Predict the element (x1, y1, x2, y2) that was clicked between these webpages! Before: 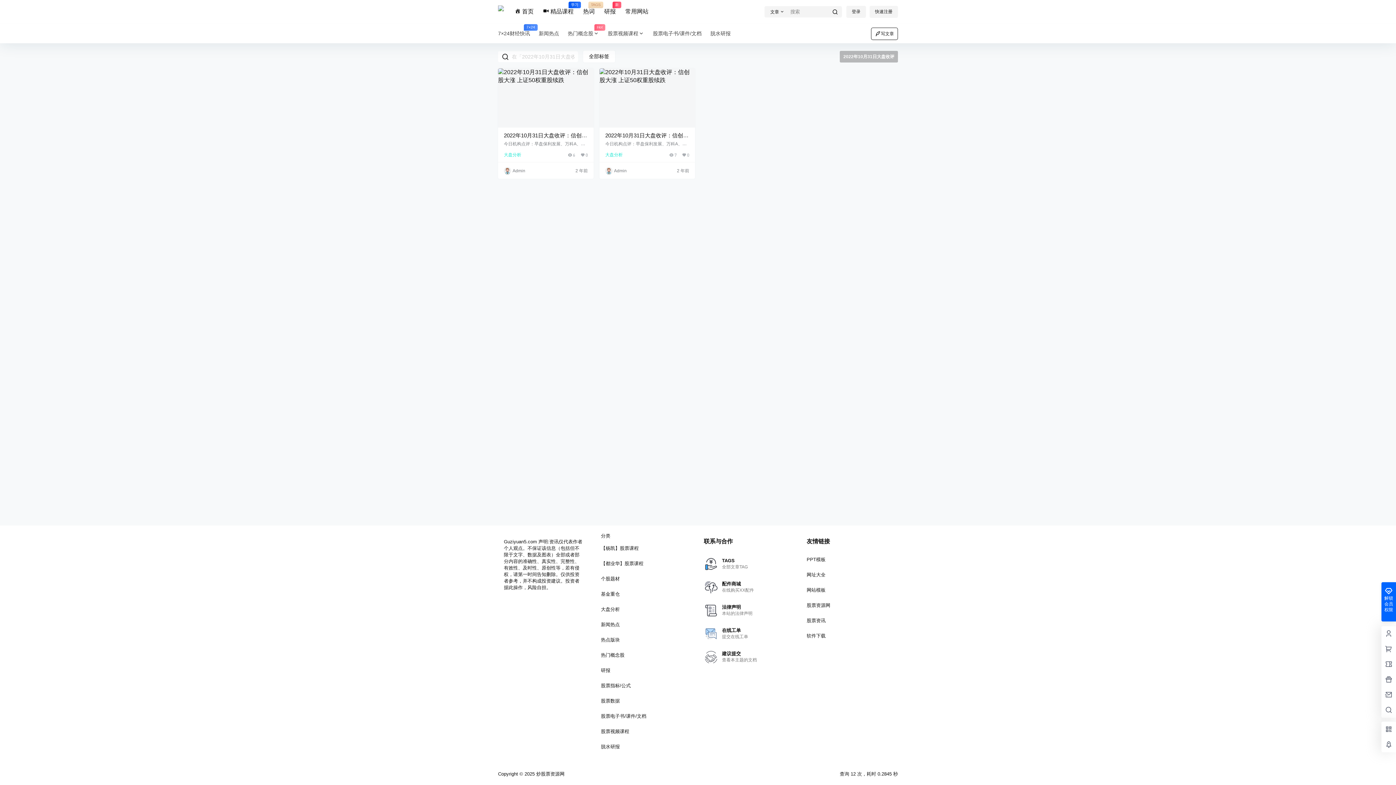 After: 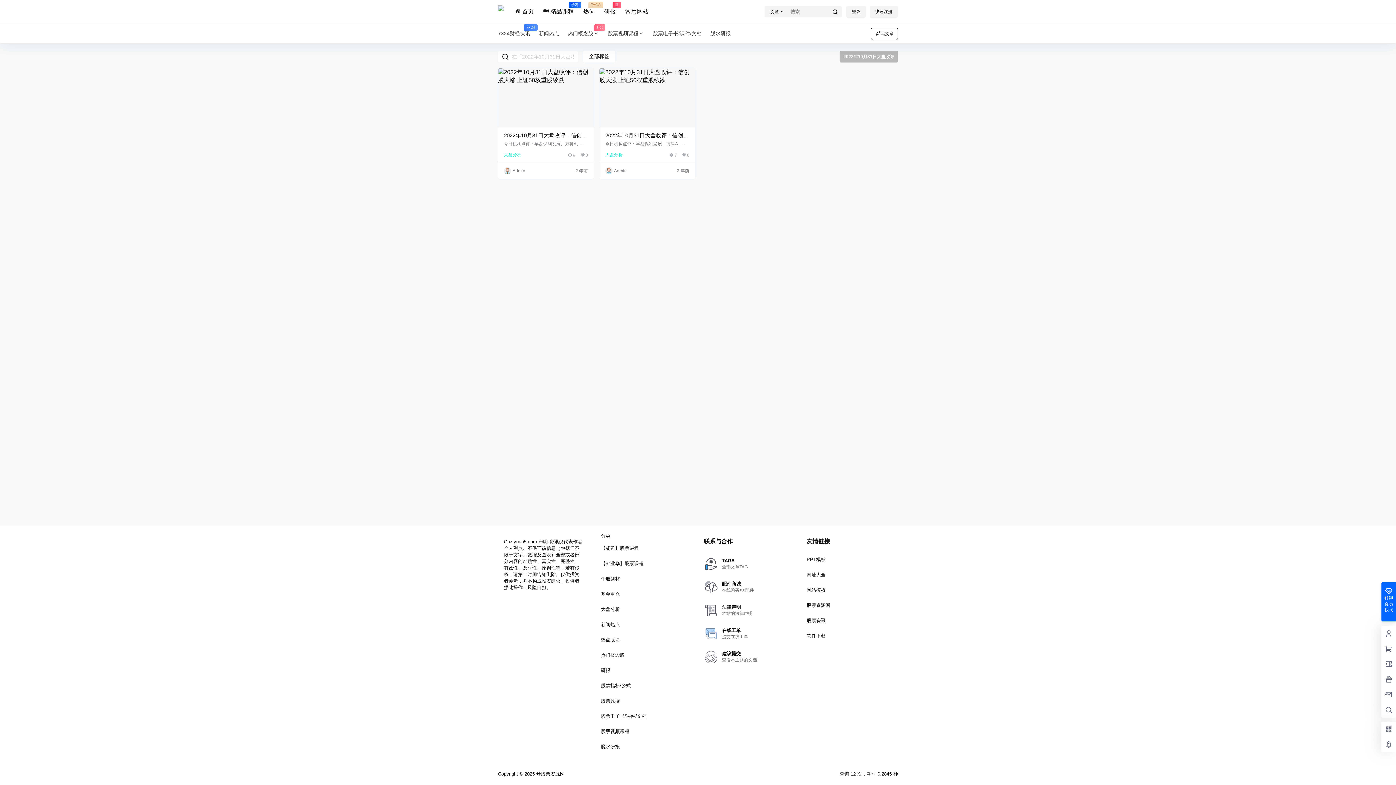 Action: label: PPT模板 bbox: (806, 557, 825, 562)